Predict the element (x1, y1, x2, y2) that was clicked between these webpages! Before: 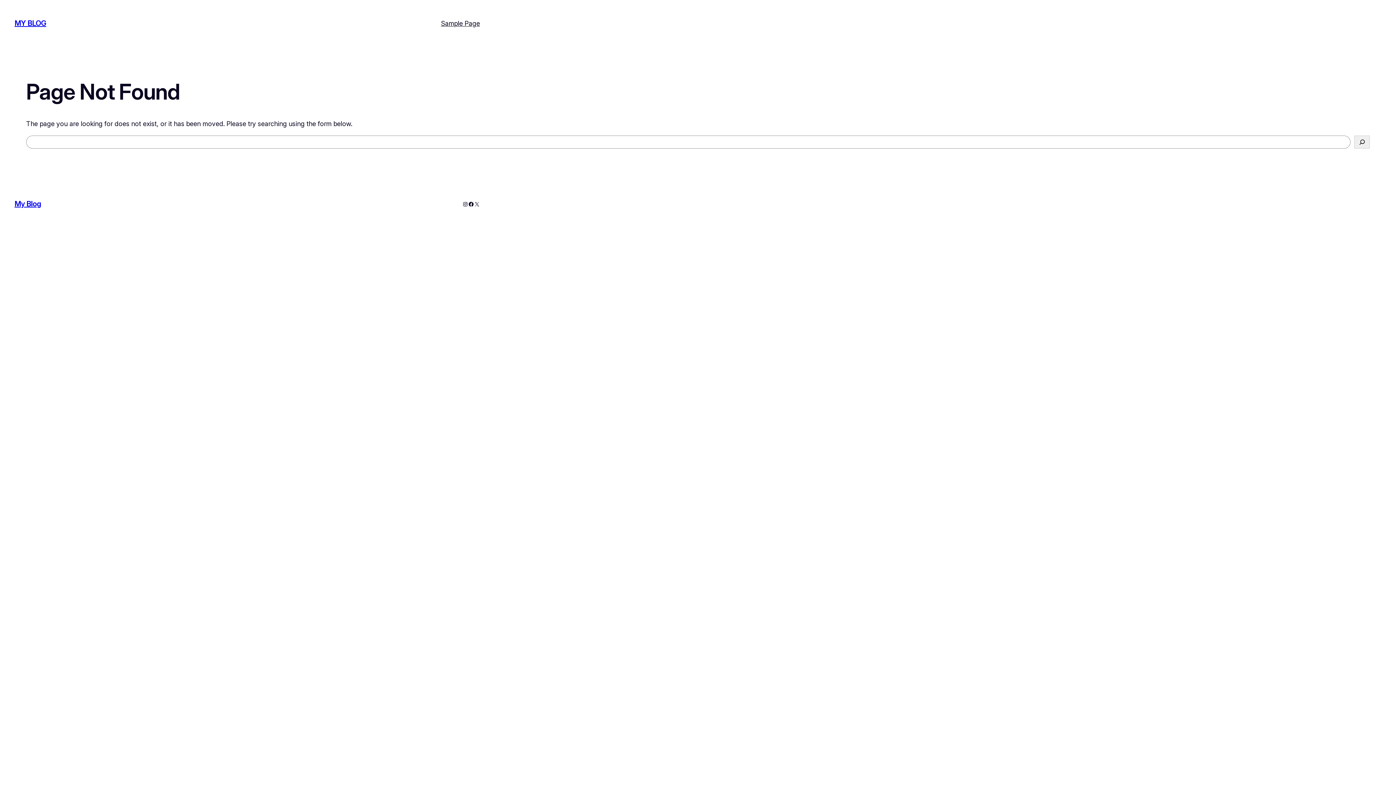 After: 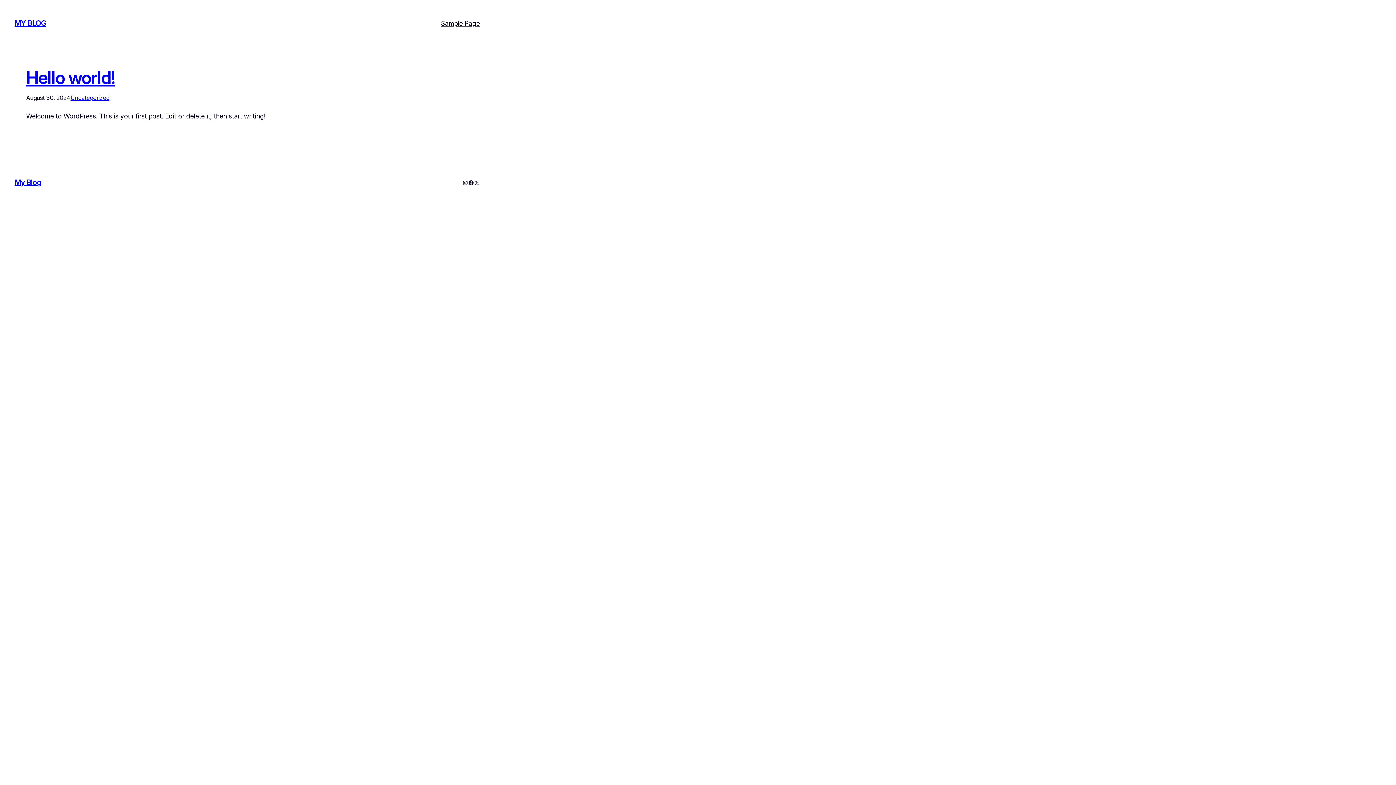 Action: bbox: (14, 19, 46, 27) label: MY BLOG